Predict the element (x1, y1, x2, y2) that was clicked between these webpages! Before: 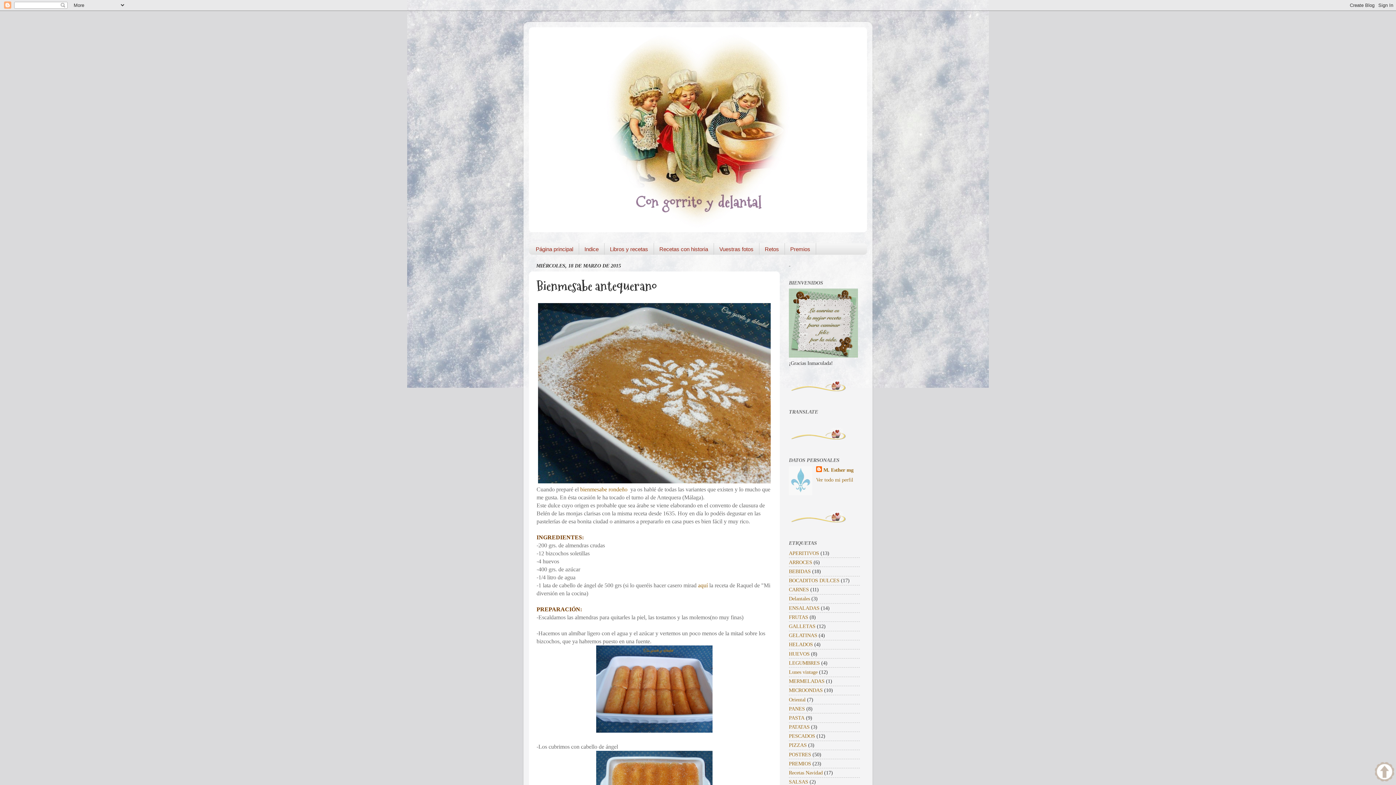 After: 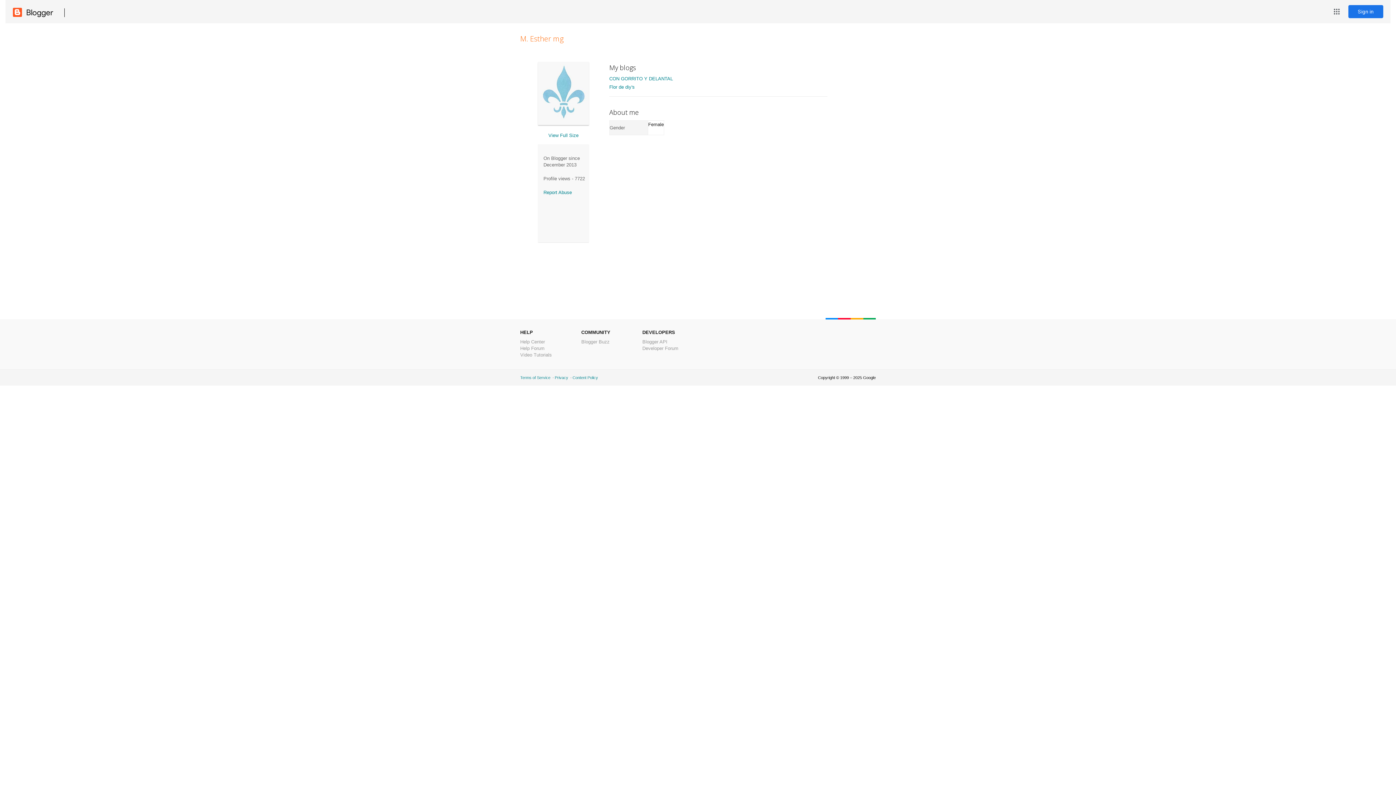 Action: bbox: (816, 466, 853, 473) label: M. Esther mg